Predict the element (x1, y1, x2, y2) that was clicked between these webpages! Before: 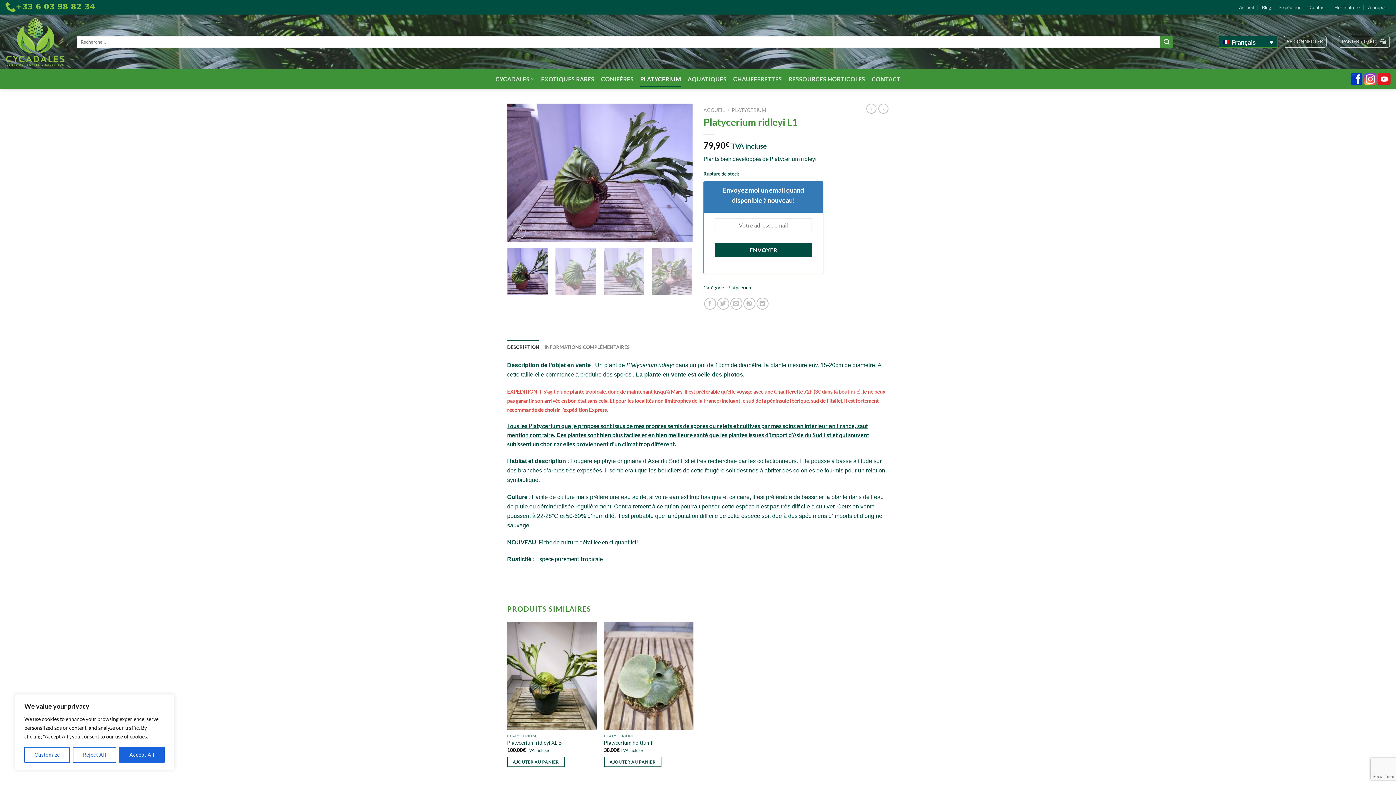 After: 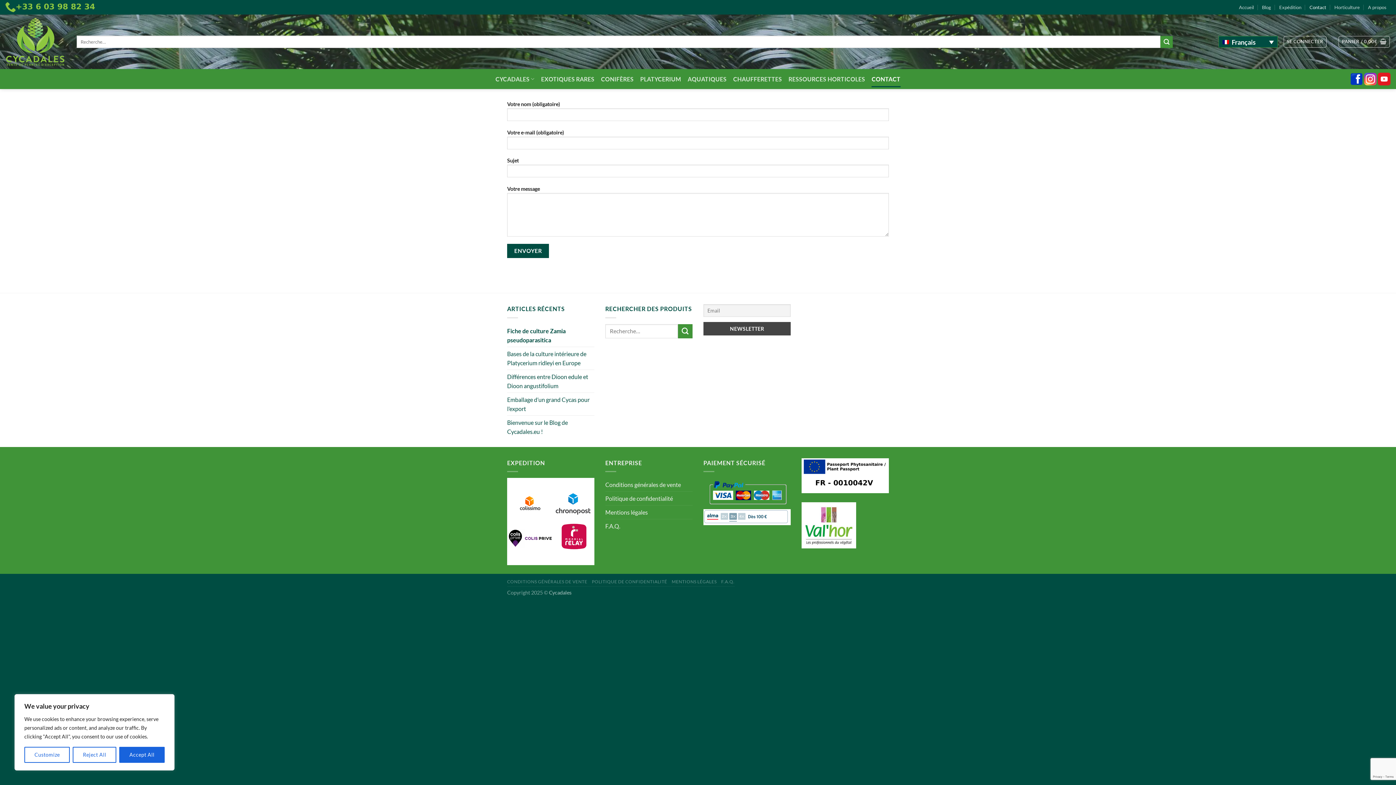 Action: label: Contact bbox: (1309, 1, 1326, 12)